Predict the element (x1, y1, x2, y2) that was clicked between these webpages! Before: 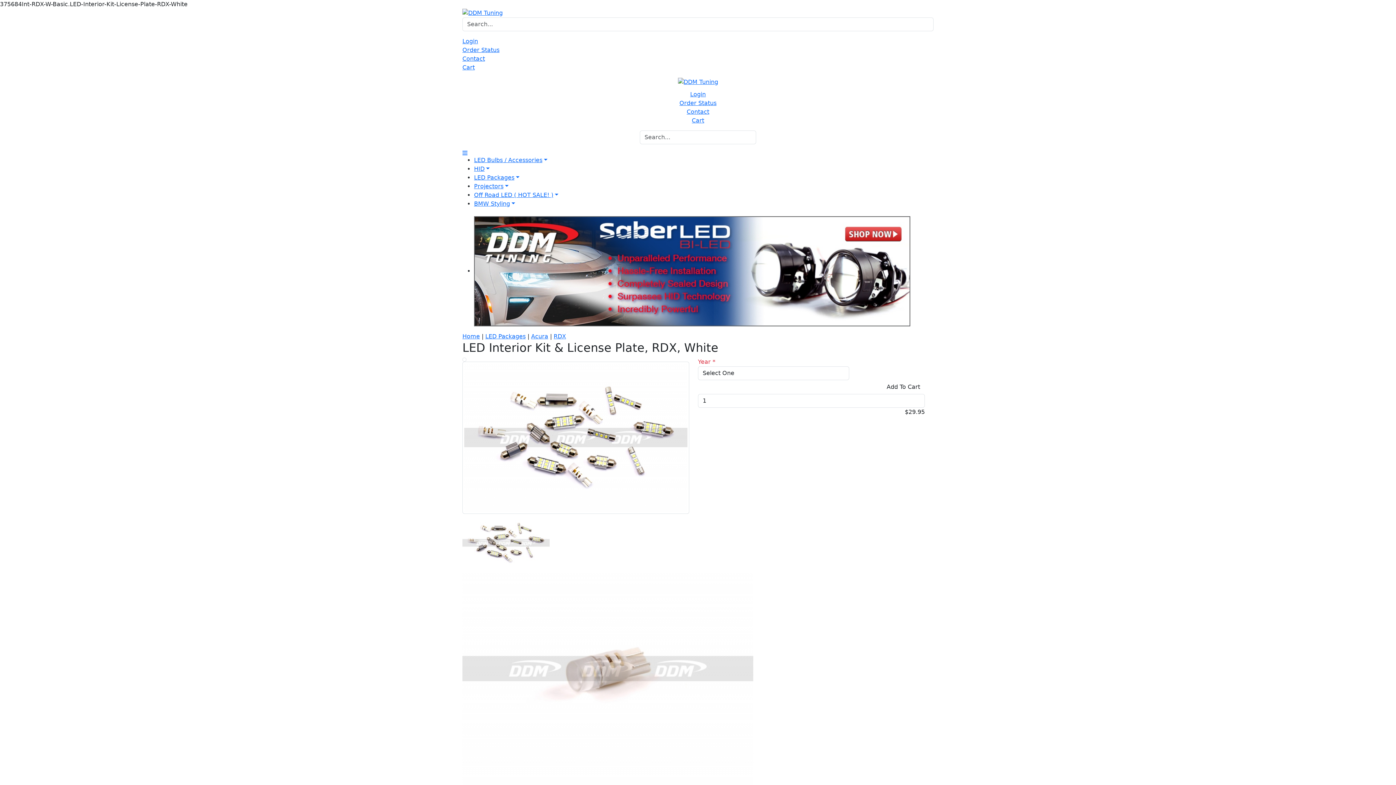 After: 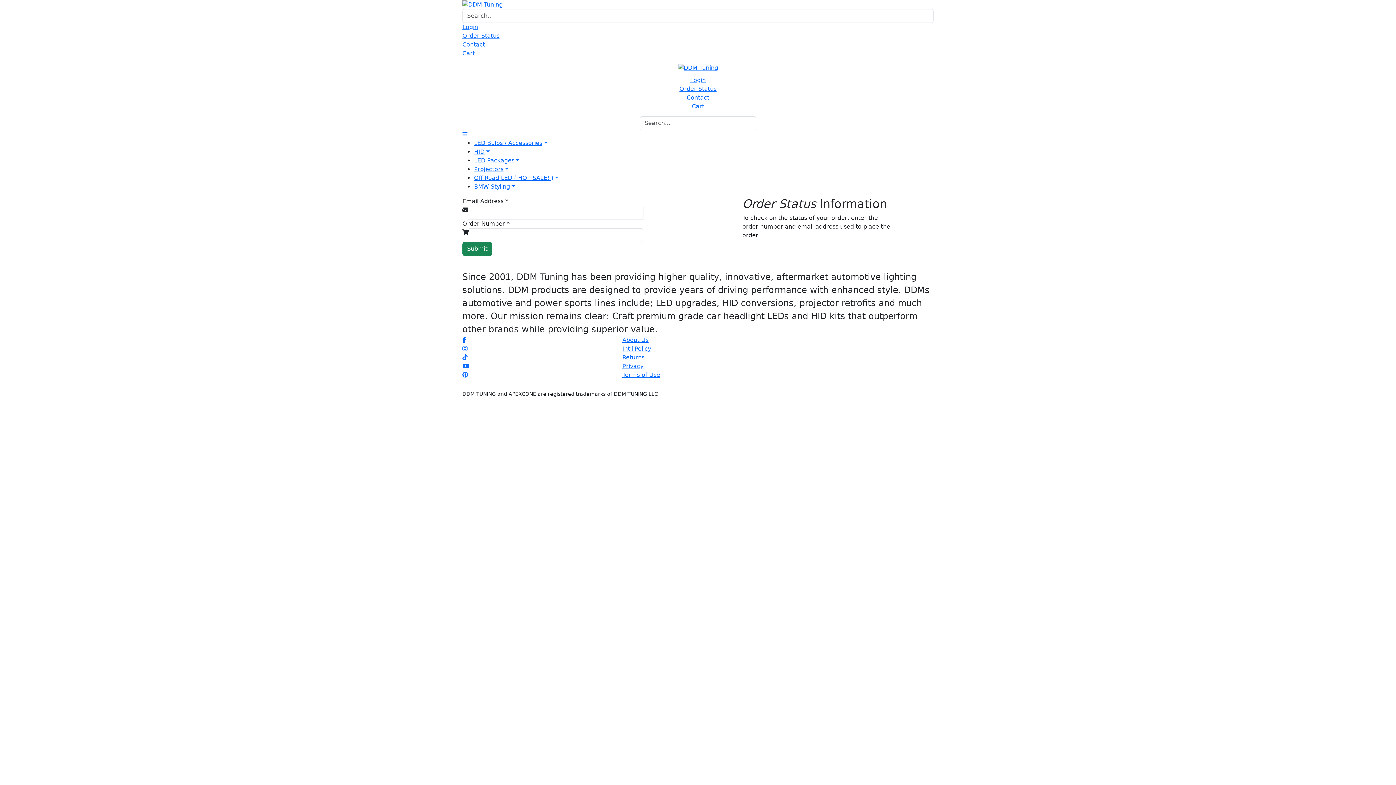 Action: label: Order Status bbox: (679, 99, 716, 106)